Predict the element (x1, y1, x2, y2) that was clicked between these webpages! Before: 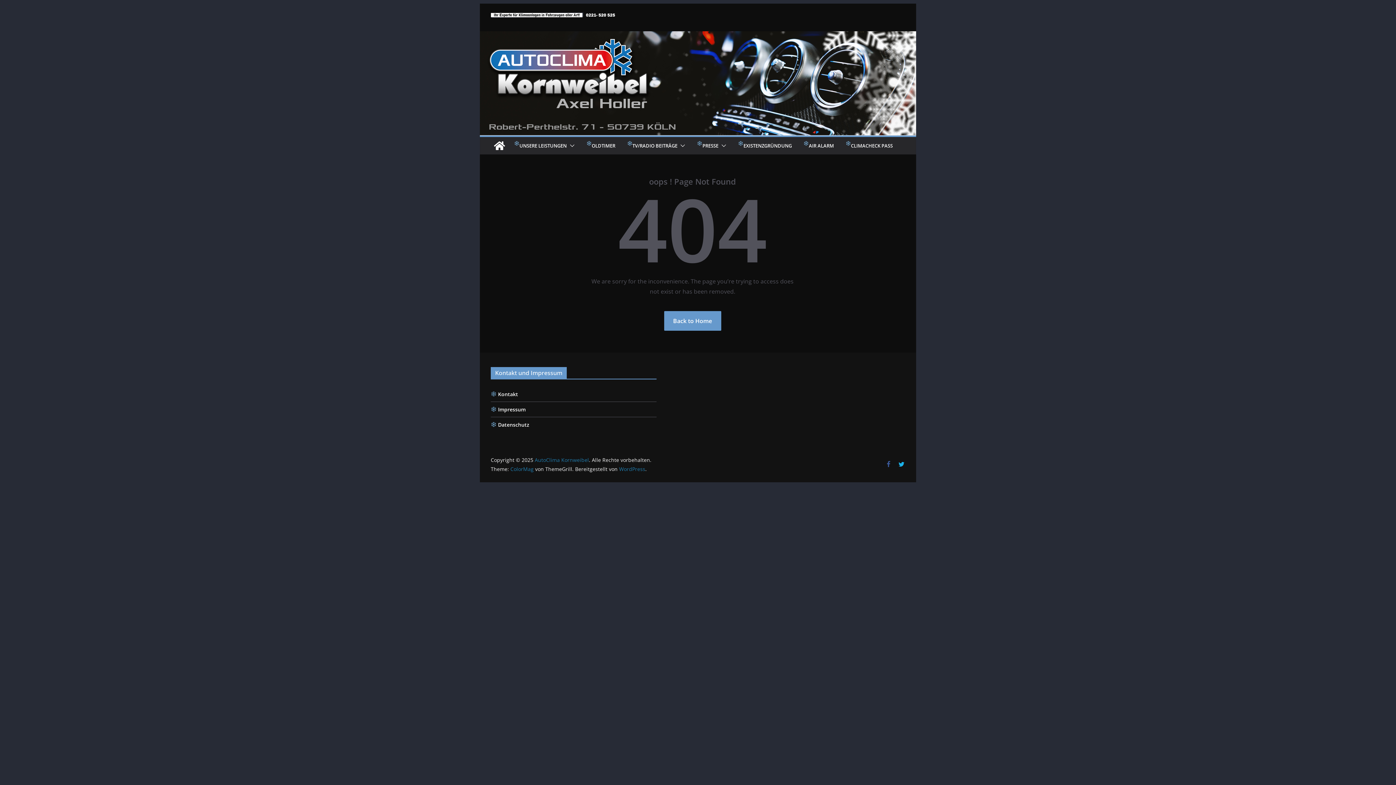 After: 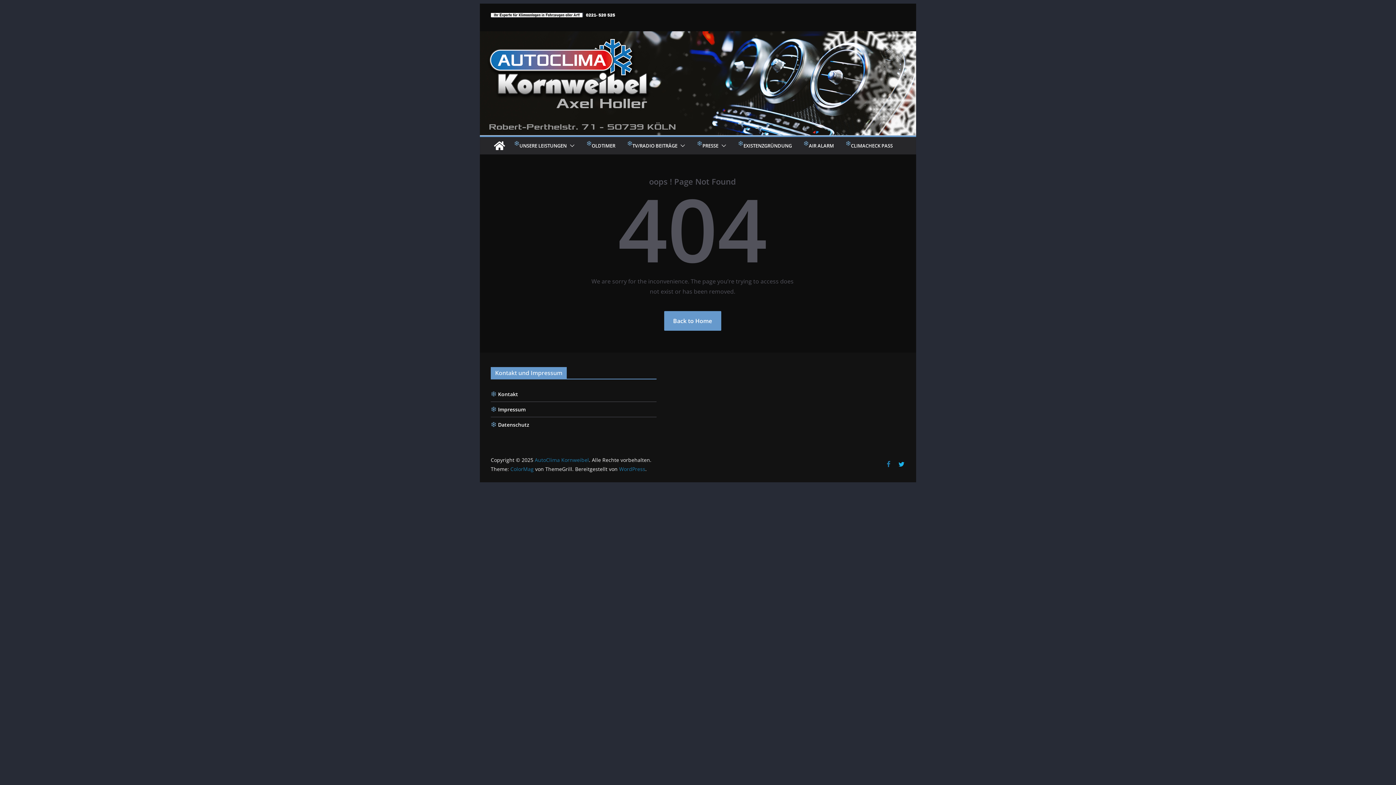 Action: bbox: (885, 461, 892, 468)